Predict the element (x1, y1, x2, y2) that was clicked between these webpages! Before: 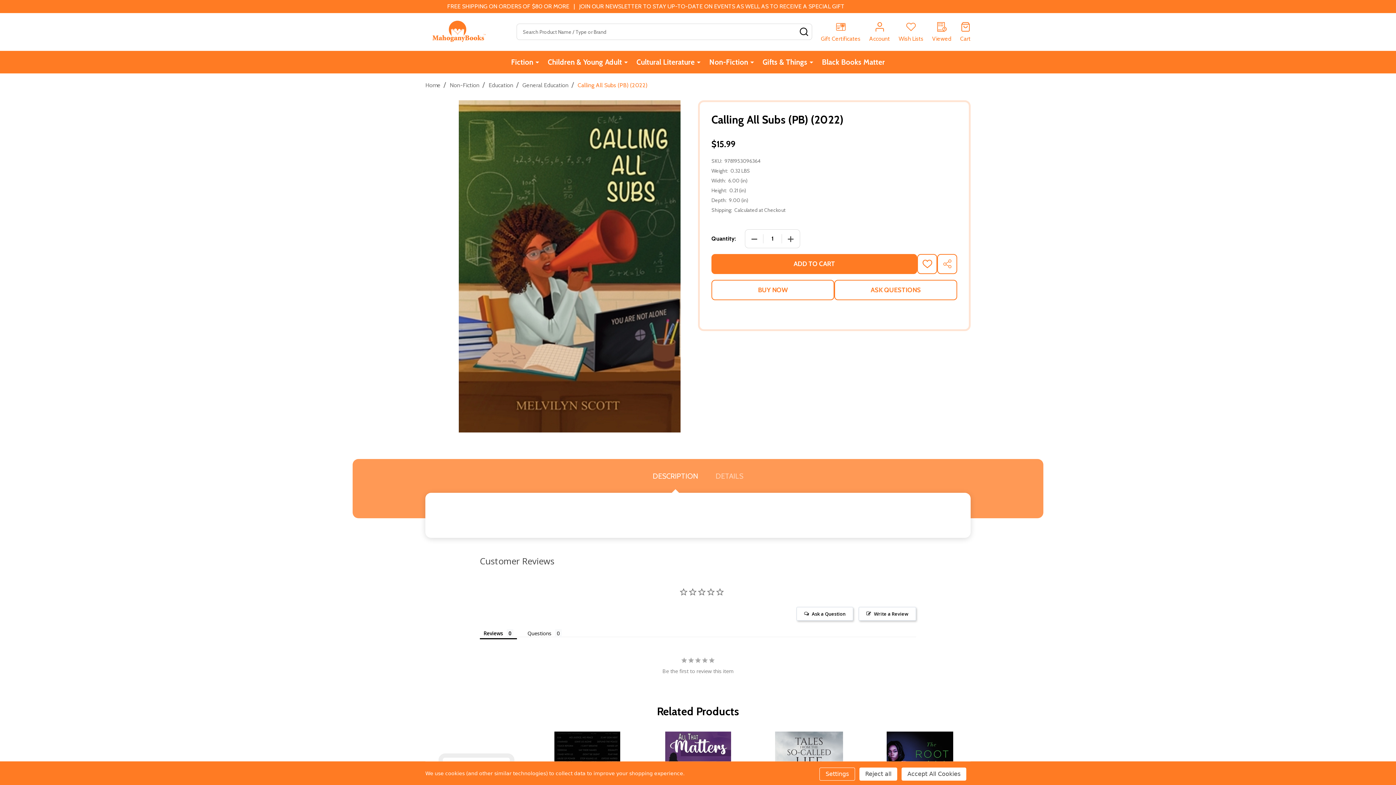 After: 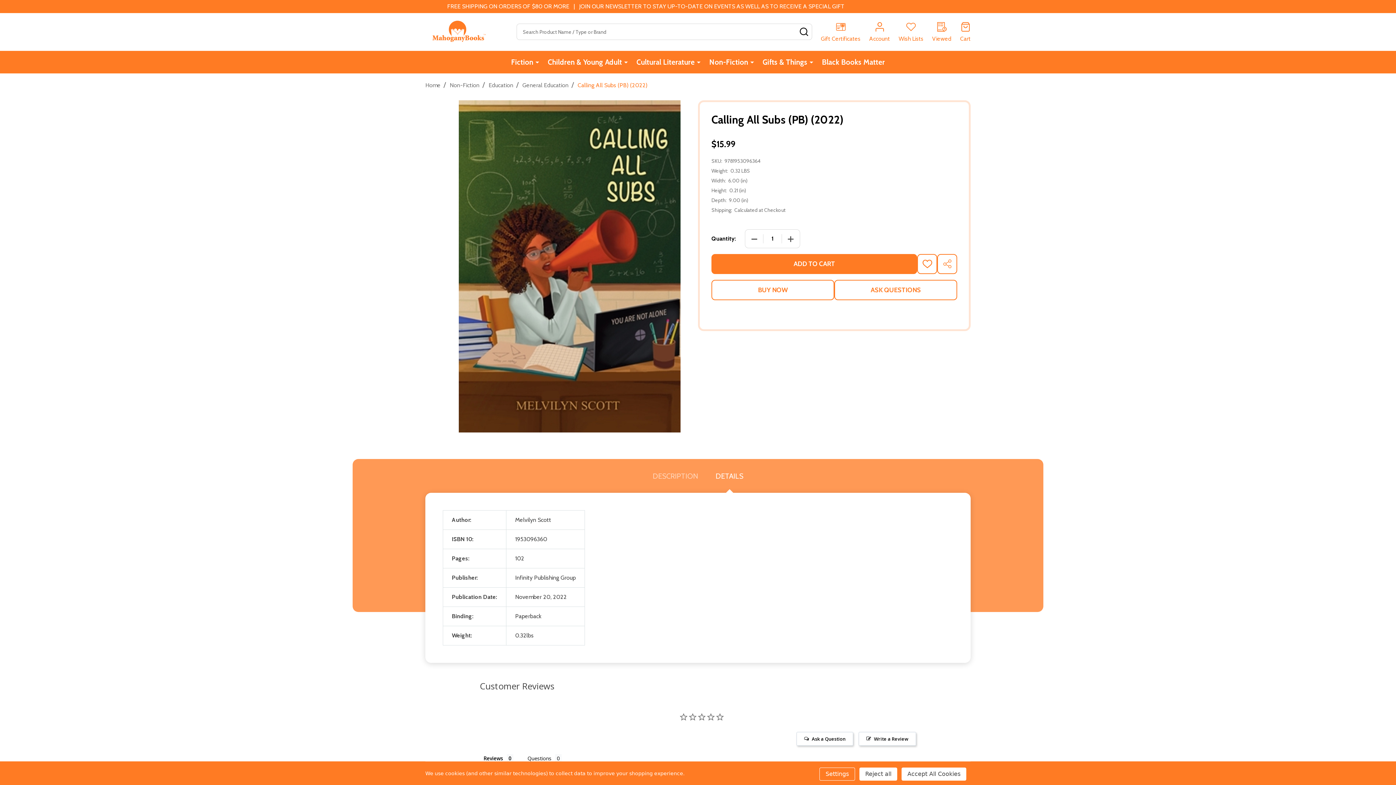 Action: bbox: (715, 459, 743, 493) label: DETAILS